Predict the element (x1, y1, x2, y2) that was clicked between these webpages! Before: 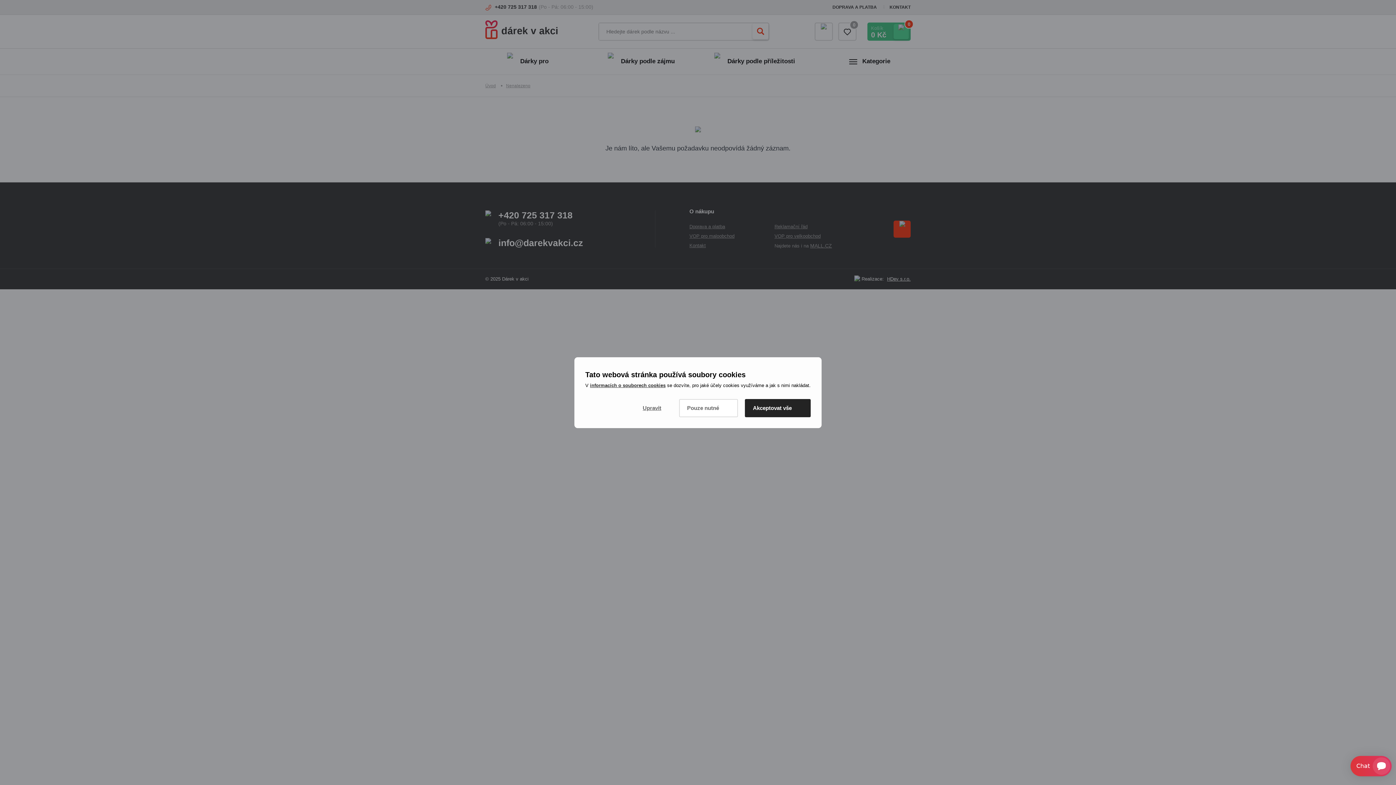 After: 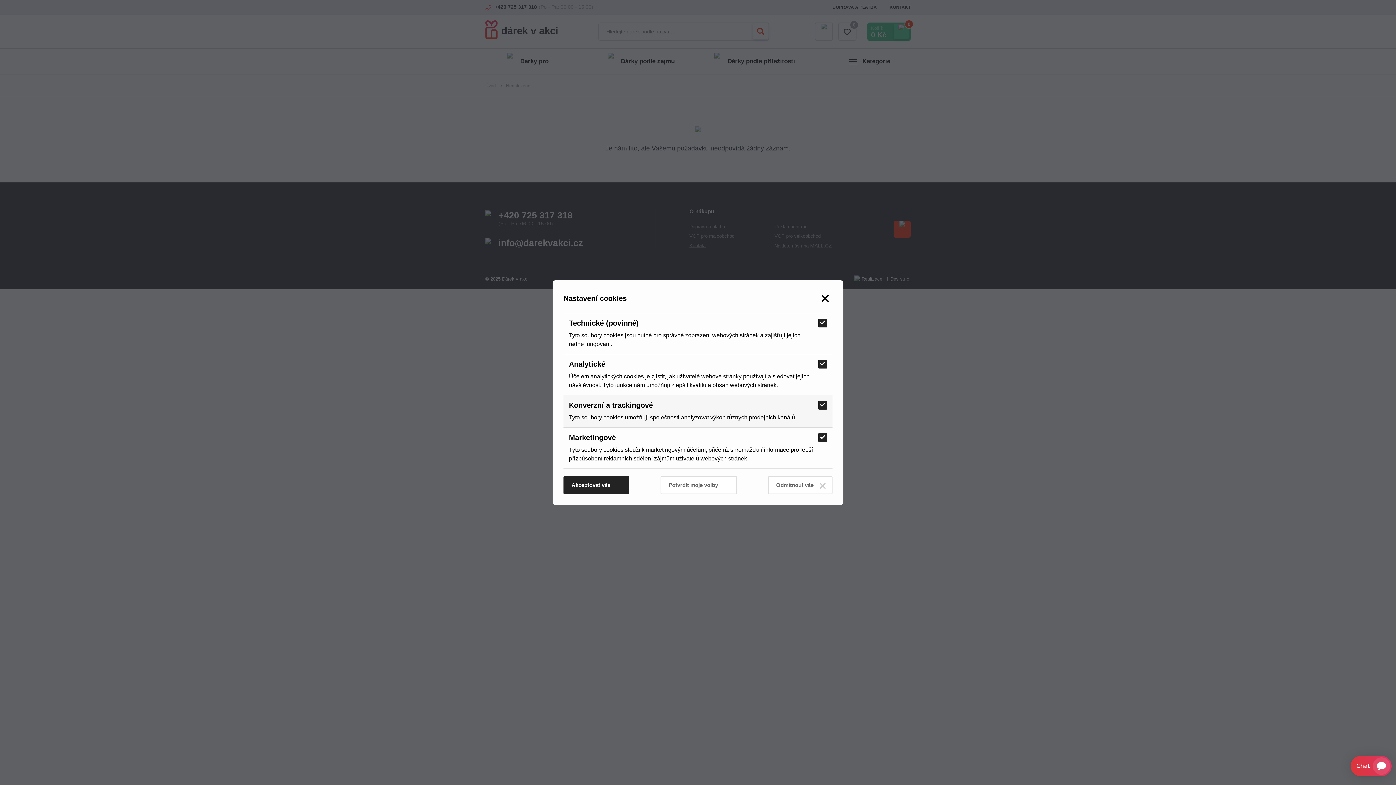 Action: label: Upravit bbox: (635, 399, 672, 417)